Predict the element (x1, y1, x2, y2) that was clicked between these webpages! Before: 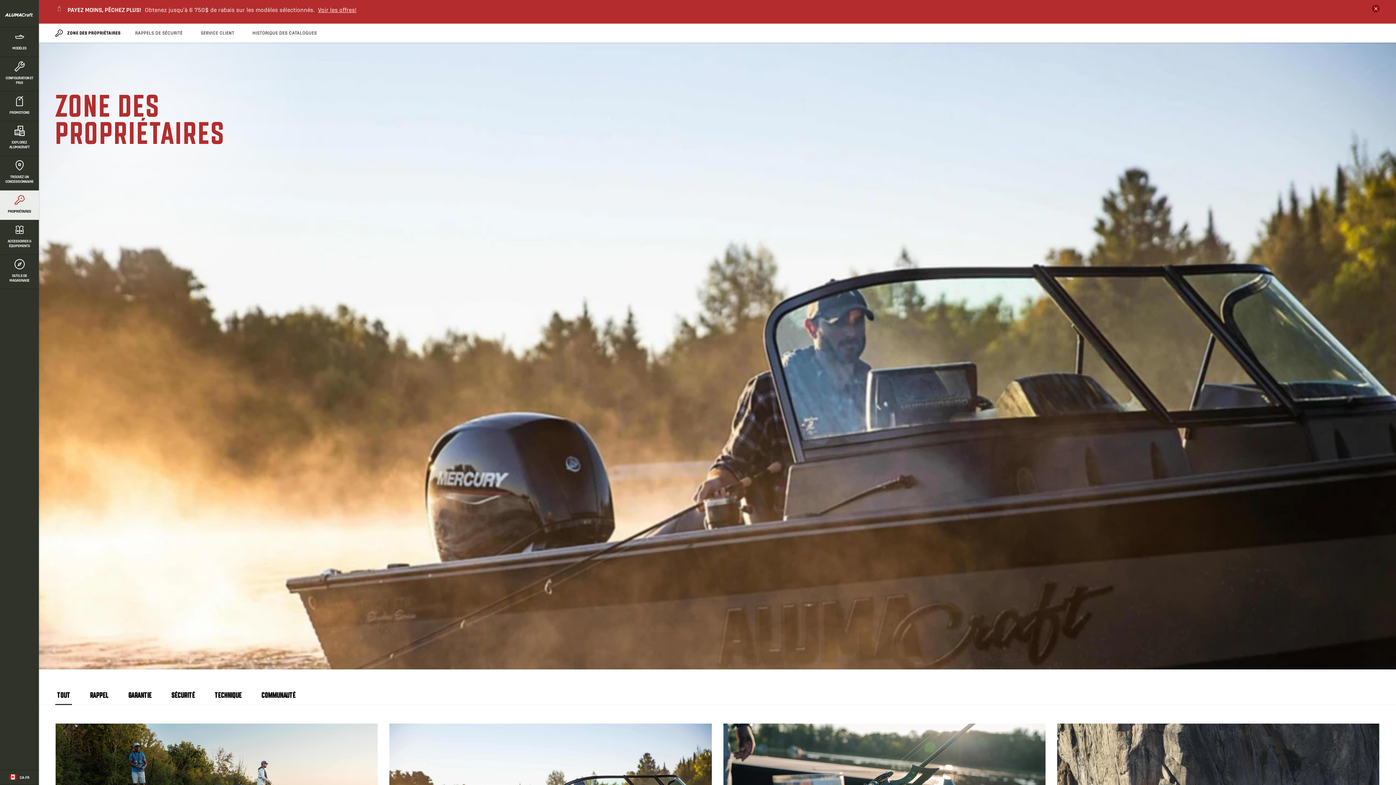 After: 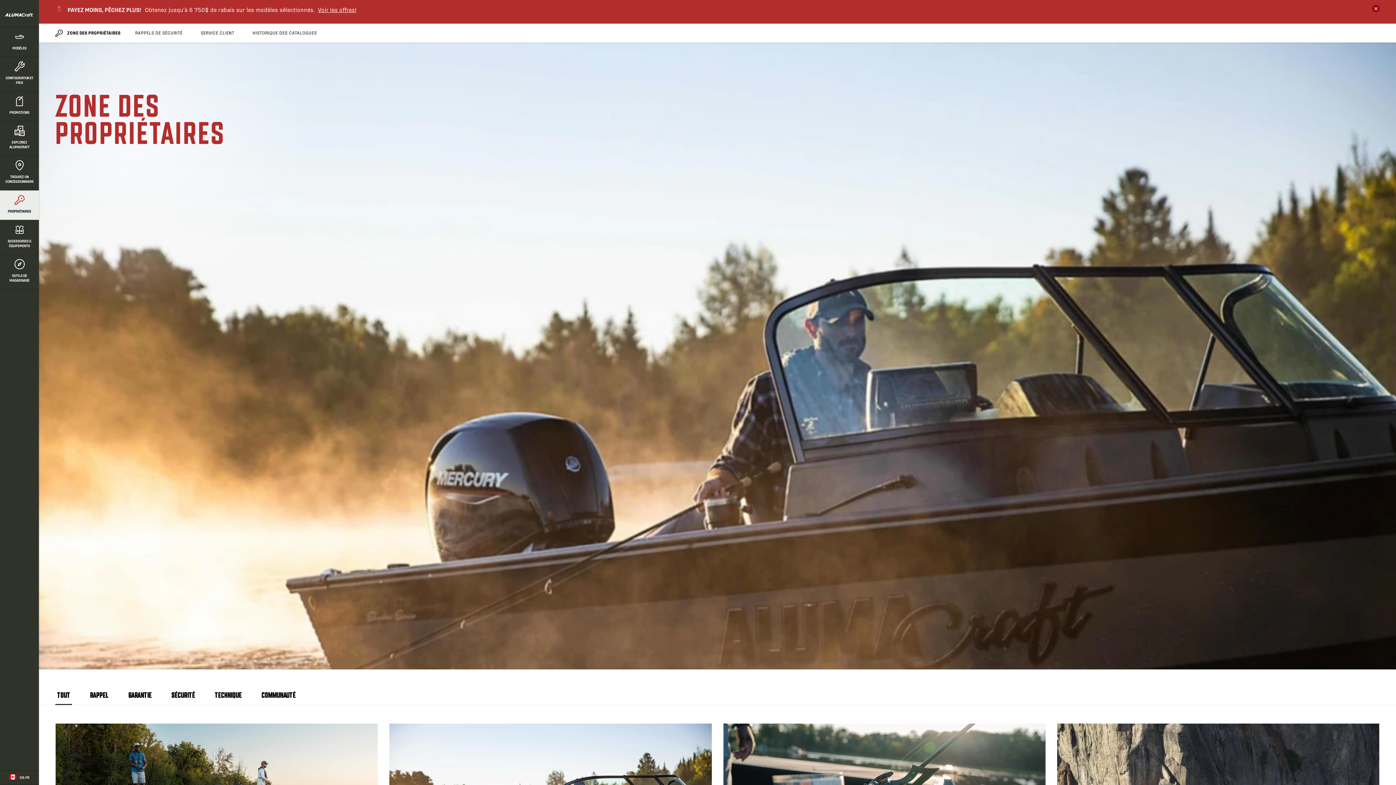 Action: bbox: (38, 23, 126, 42) label: ZONE DES PROPRIÉTAIRES